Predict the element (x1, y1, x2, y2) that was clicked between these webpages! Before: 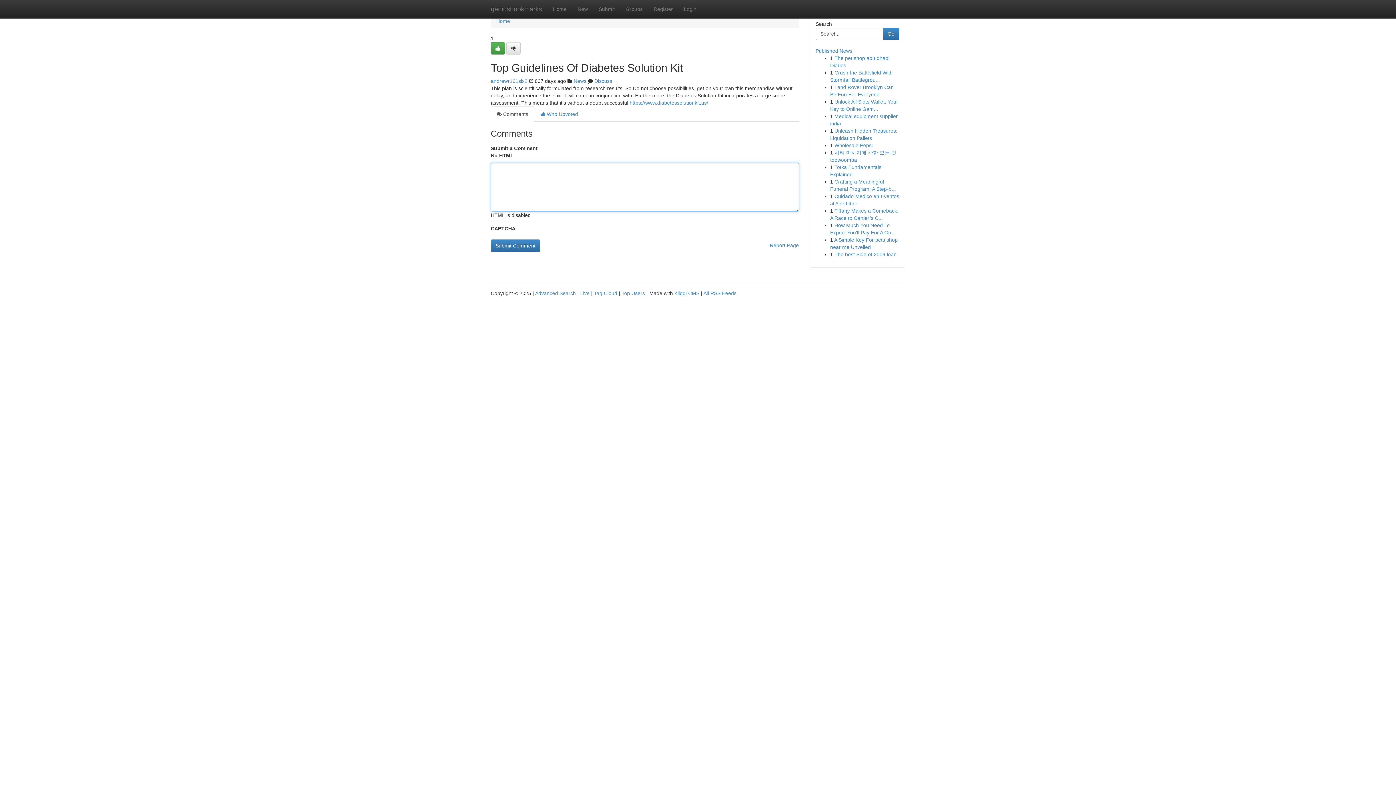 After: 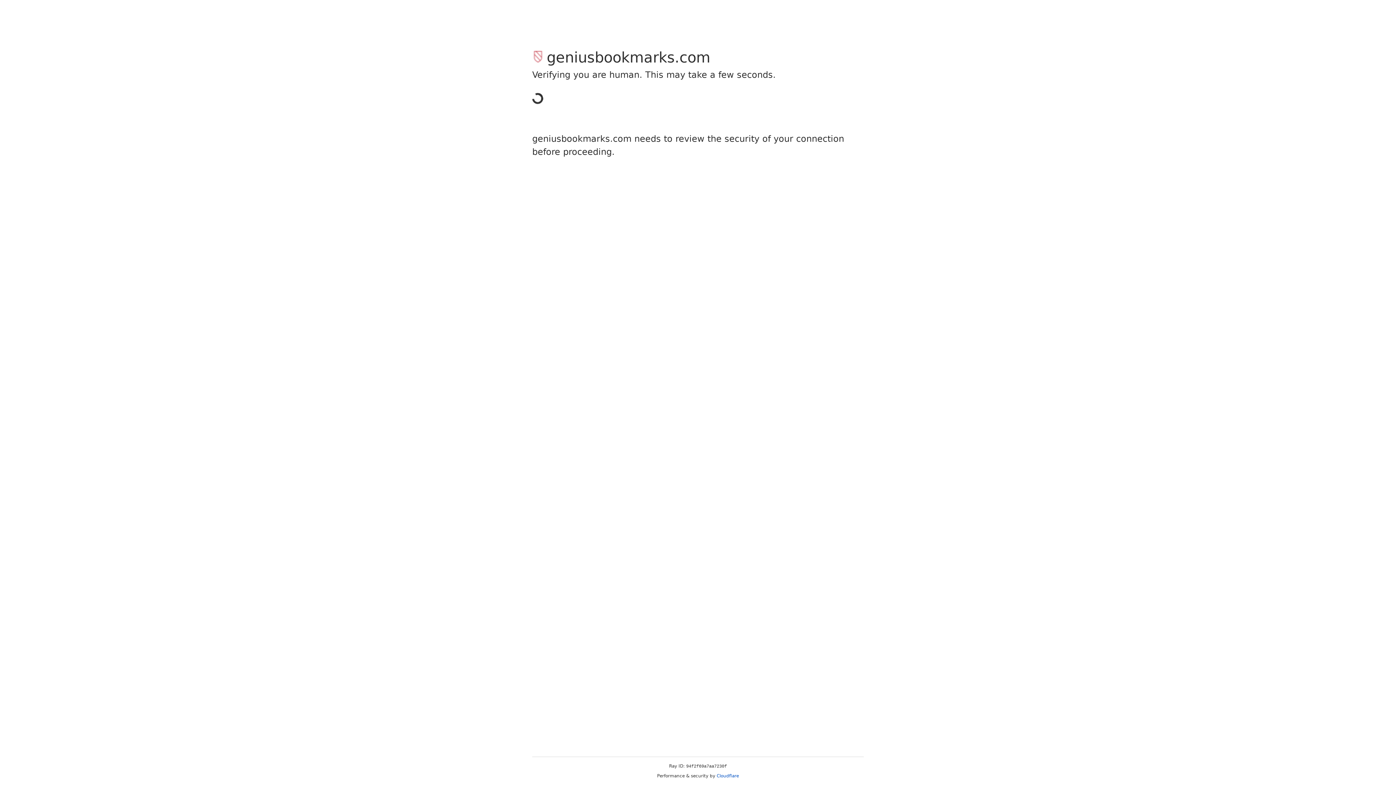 Action: label: andrewr161six2 bbox: (490, 78, 527, 84)